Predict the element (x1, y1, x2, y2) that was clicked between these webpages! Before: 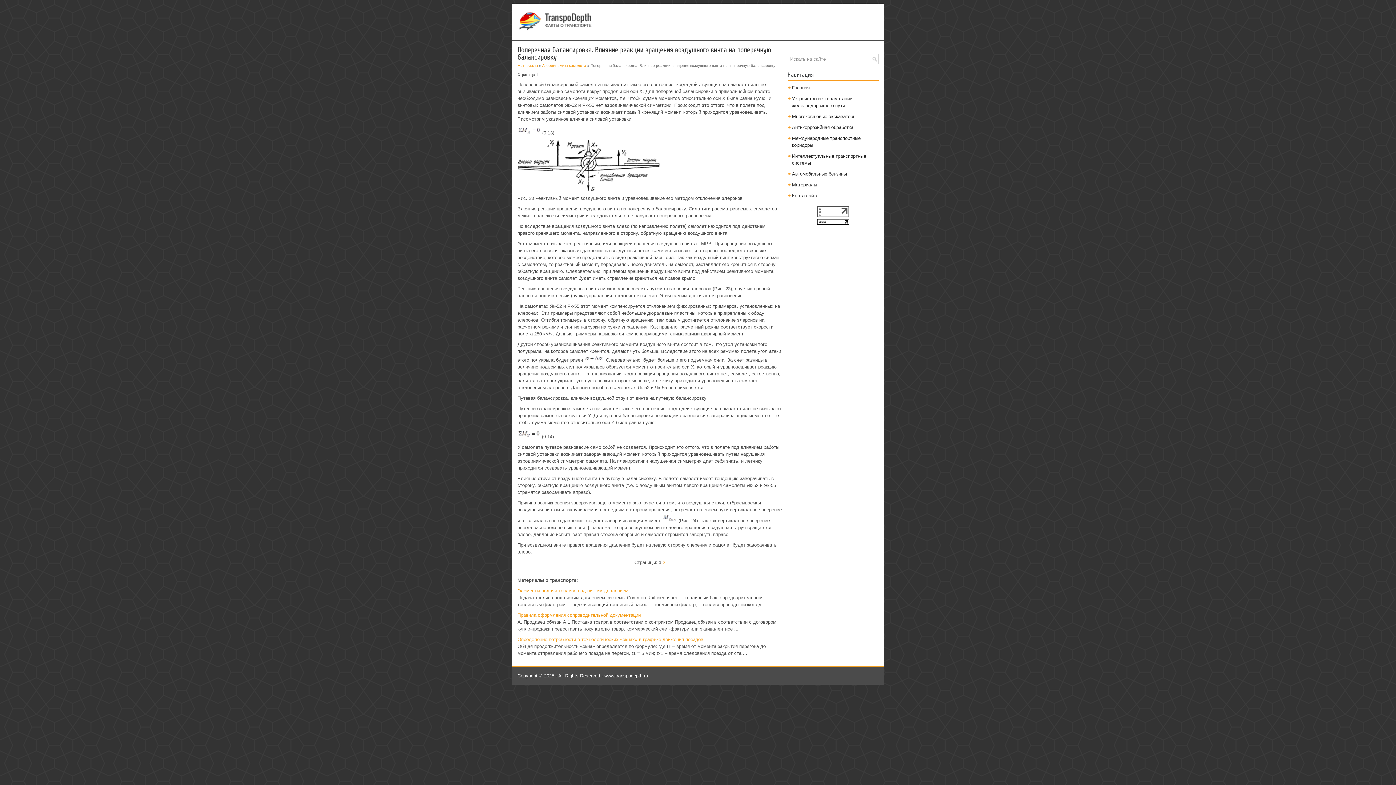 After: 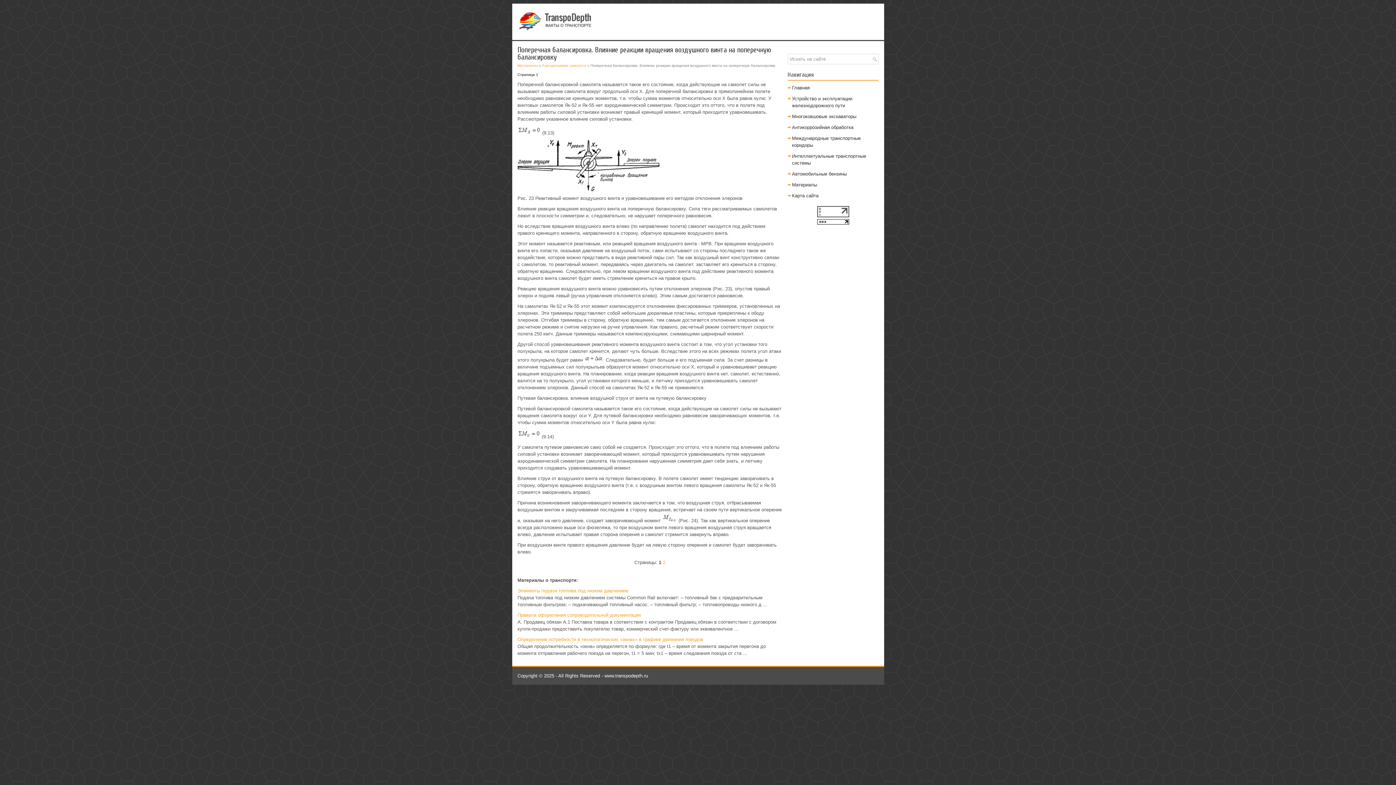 Action: bbox: (817, 213, 849, 218)